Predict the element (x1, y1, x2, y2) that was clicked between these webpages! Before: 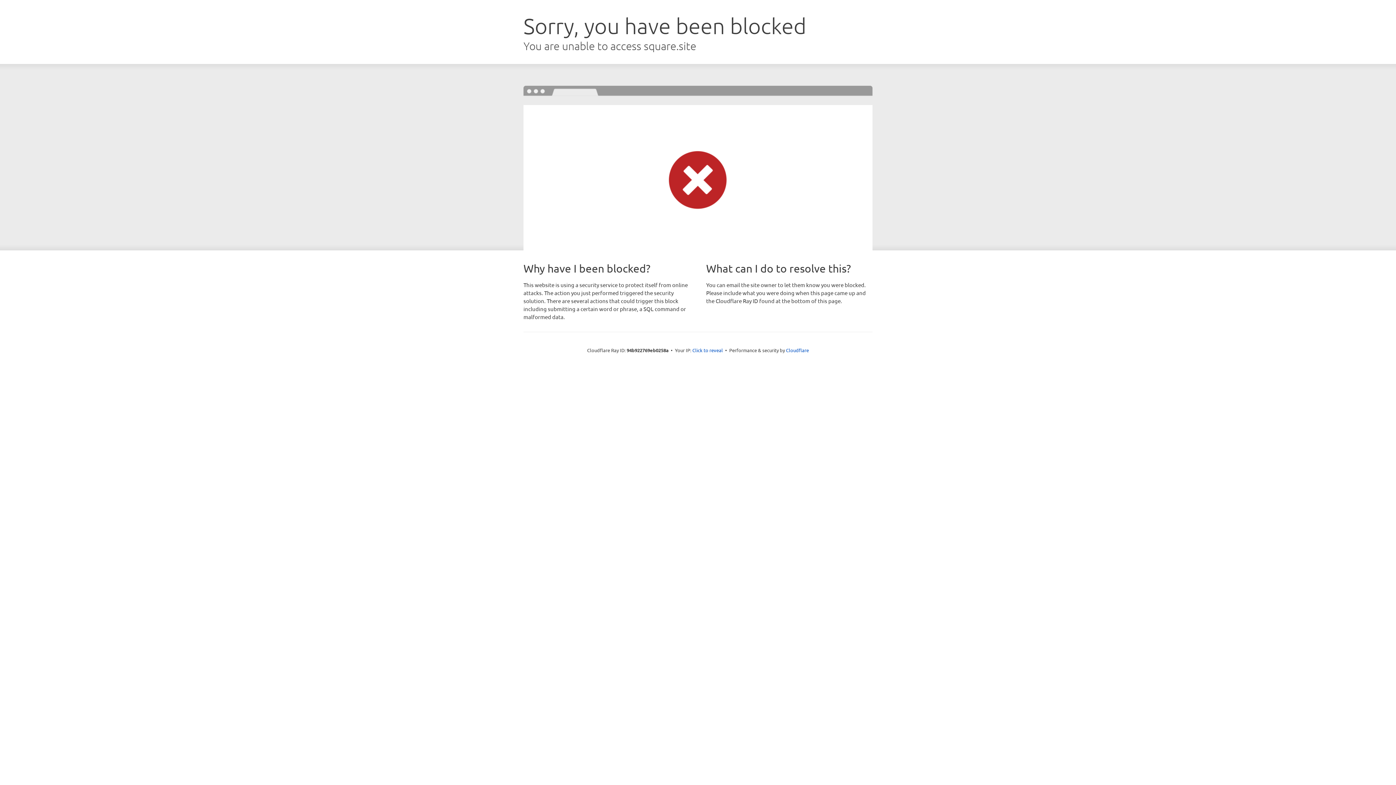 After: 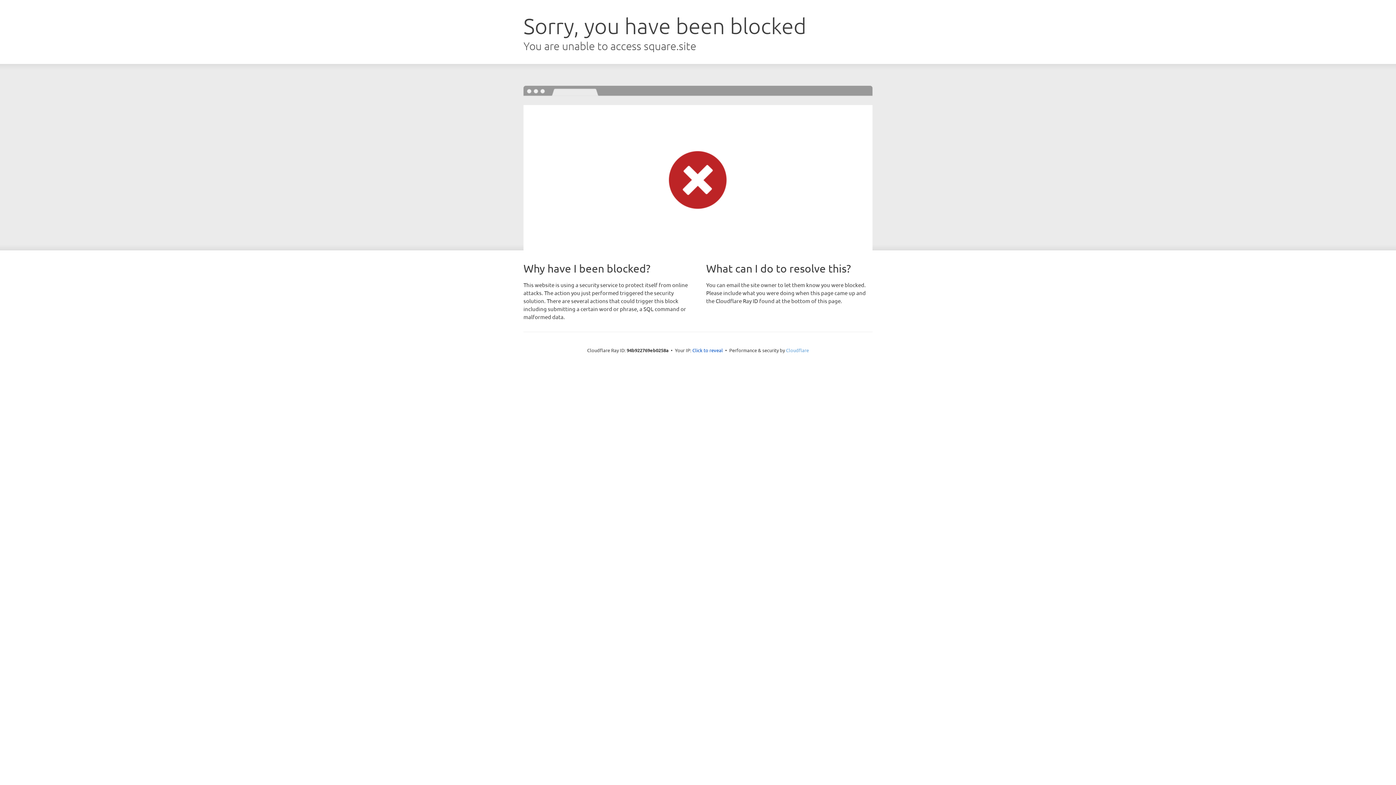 Action: label: Cloudflare bbox: (786, 347, 809, 353)